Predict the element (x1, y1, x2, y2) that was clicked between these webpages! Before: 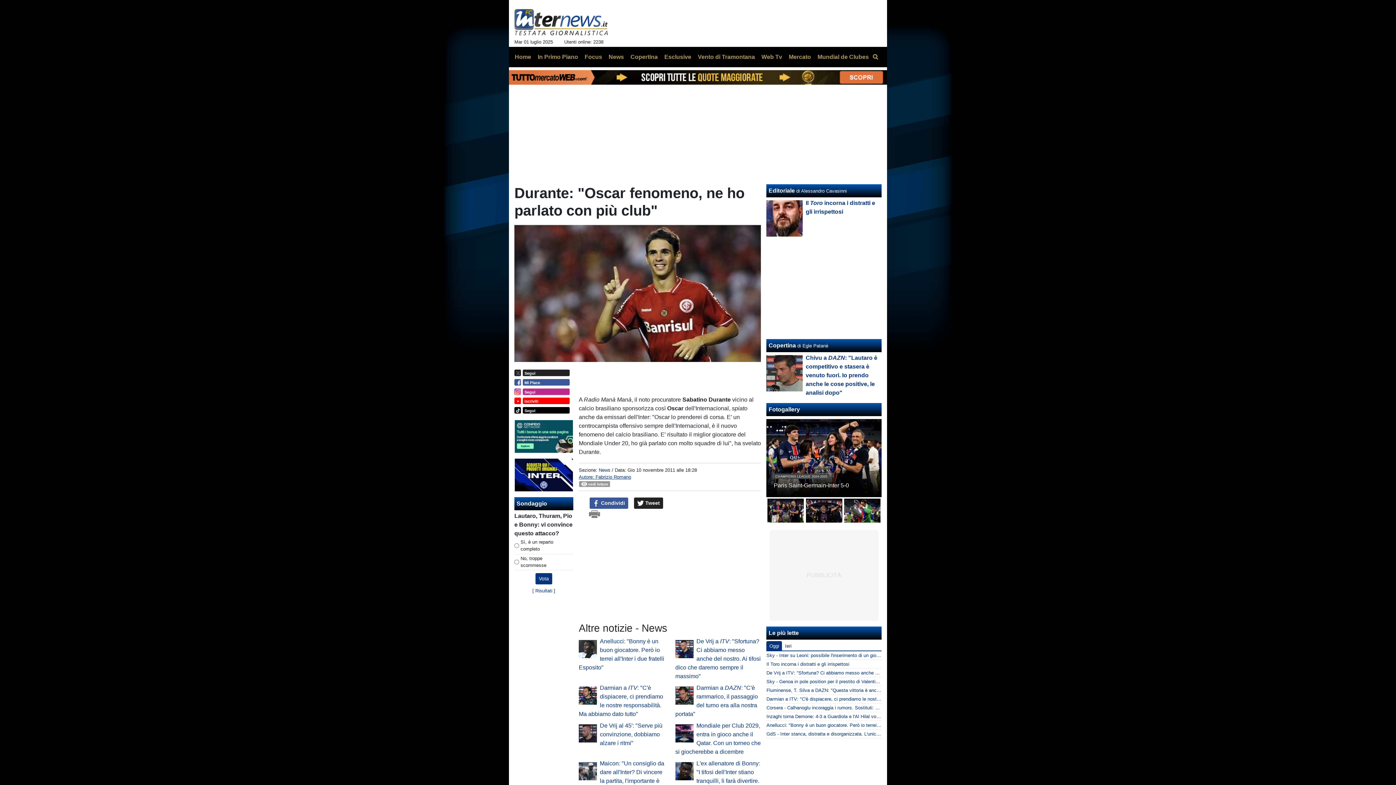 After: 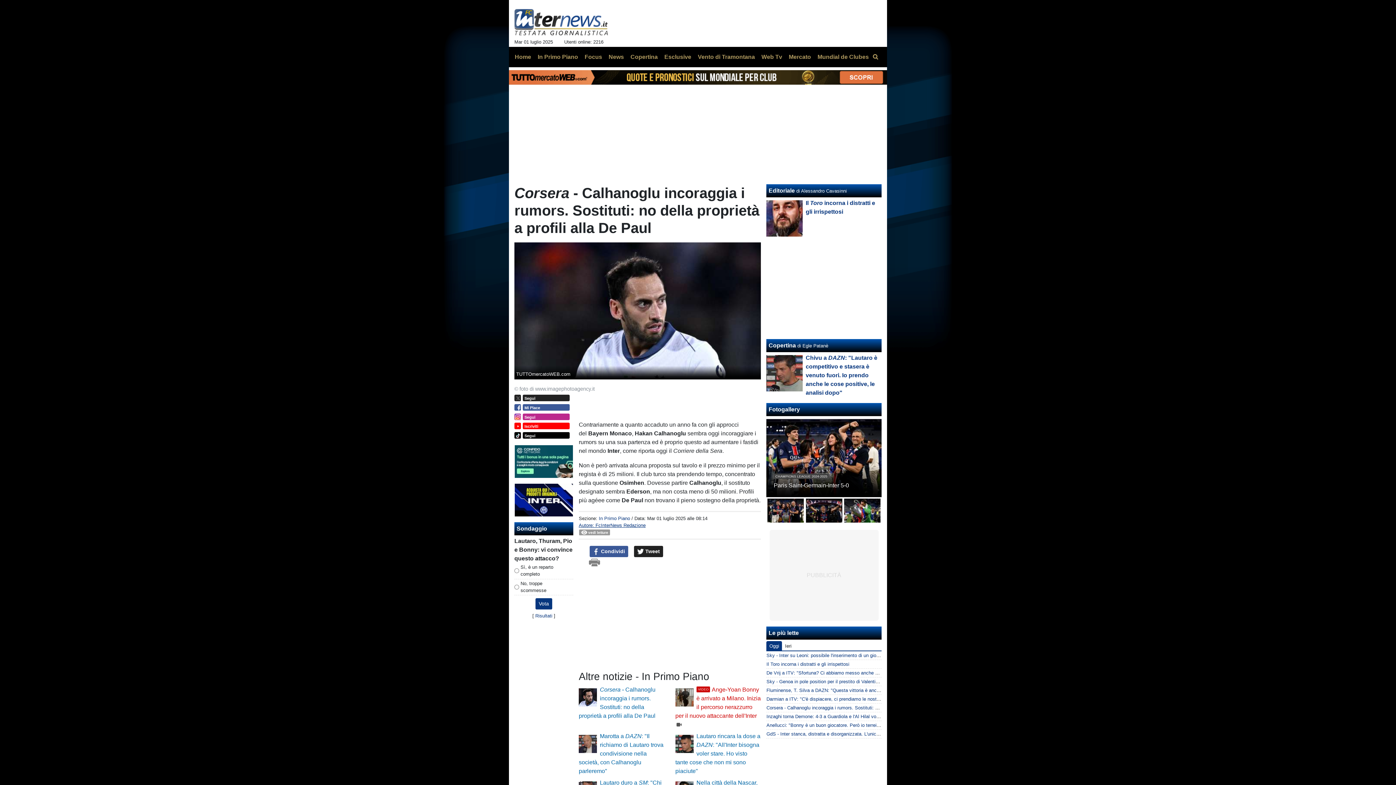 Action: bbox: (766, 705, 955, 710) label: Corsera - Calhanoglu incoraggia i rumors. Sostituti: no della proprietà a profili alla De Paul